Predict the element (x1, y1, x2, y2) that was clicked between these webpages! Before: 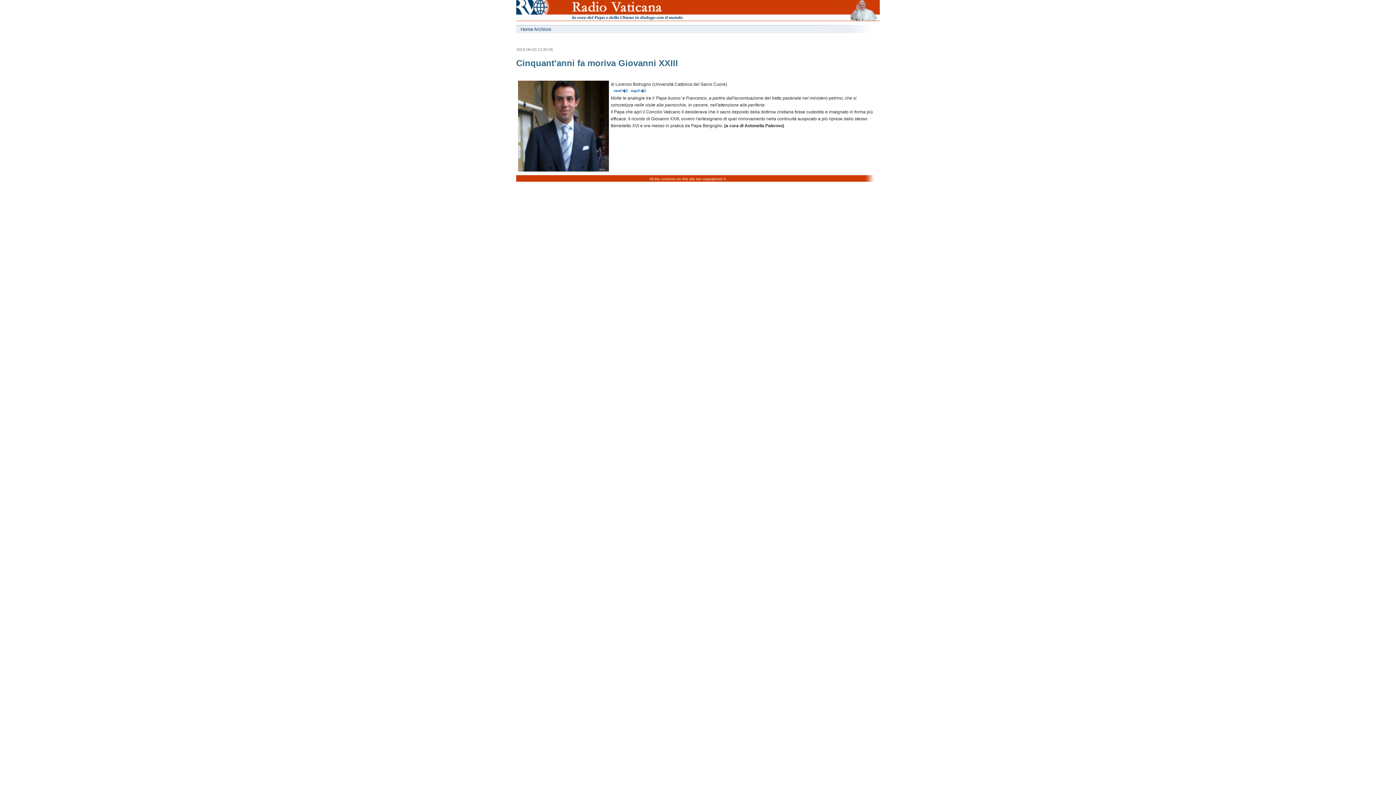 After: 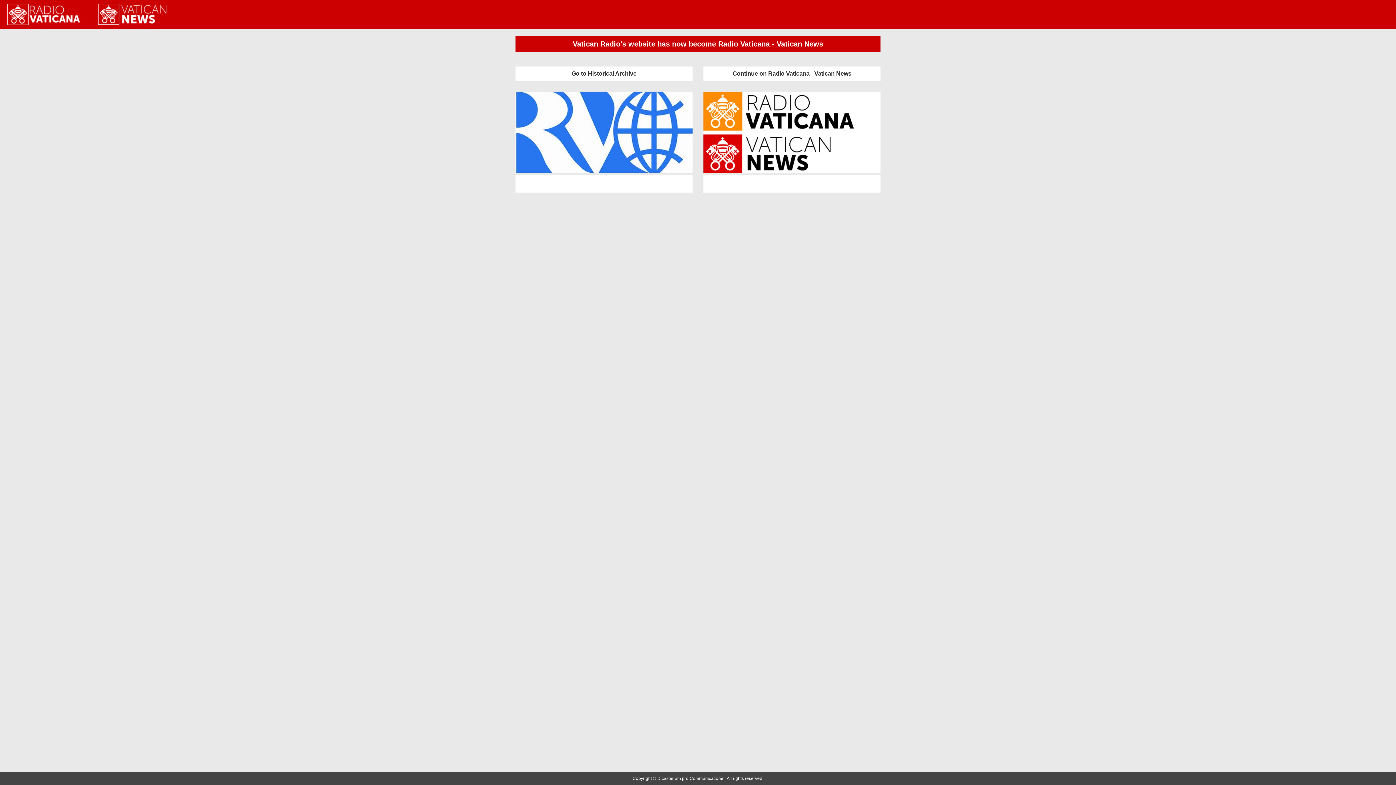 Action: bbox: (516, 18, 543, 24)